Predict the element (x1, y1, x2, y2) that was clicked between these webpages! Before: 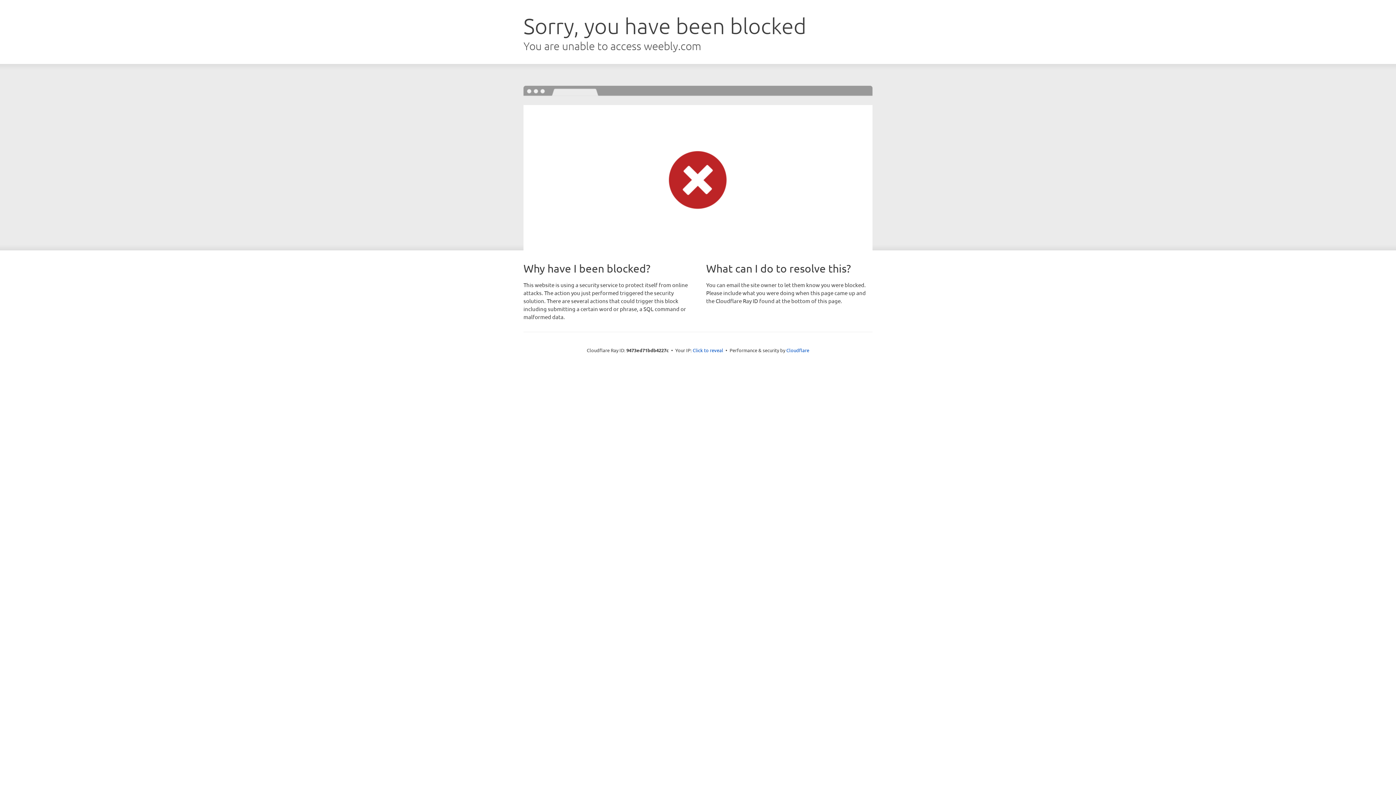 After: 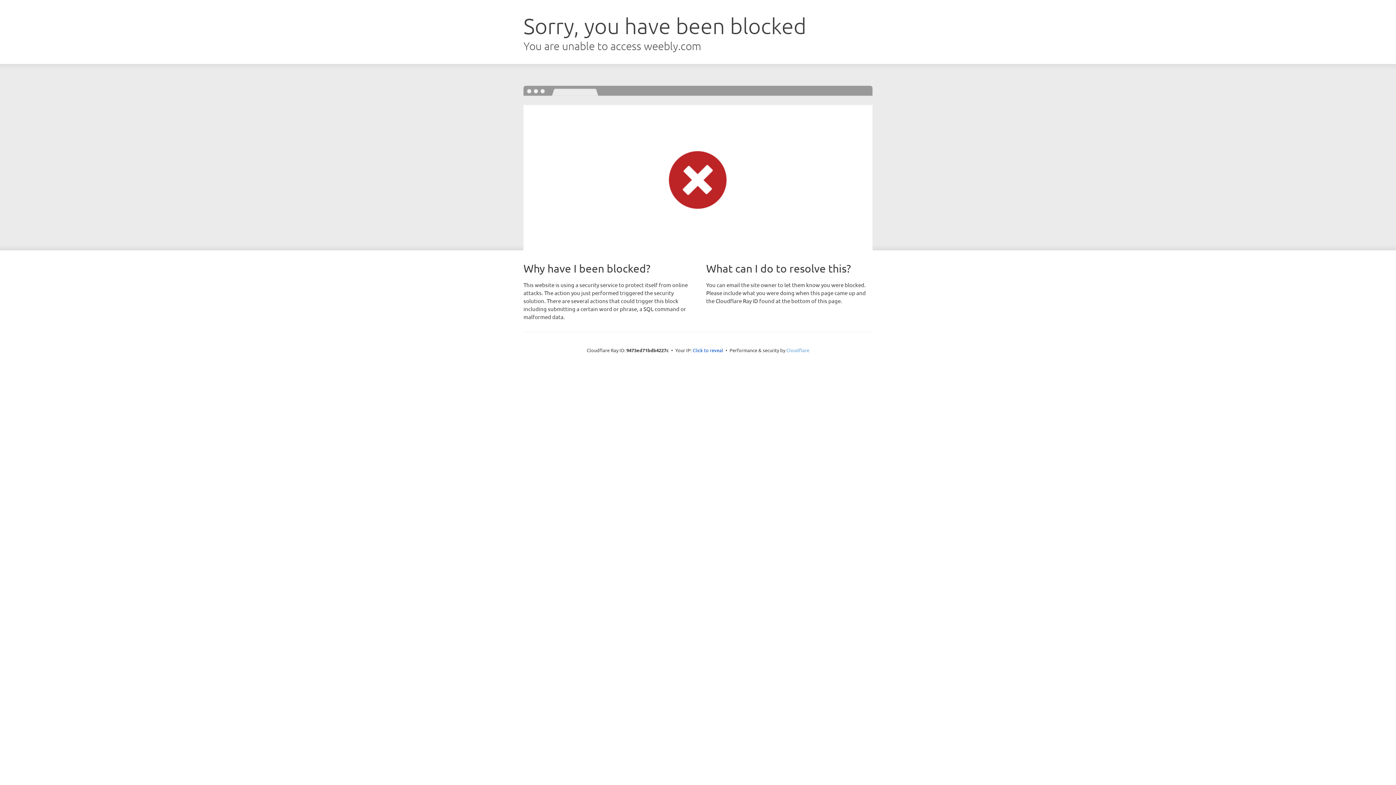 Action: bbox: (786, 347, 809, 353) label: Cloudflare